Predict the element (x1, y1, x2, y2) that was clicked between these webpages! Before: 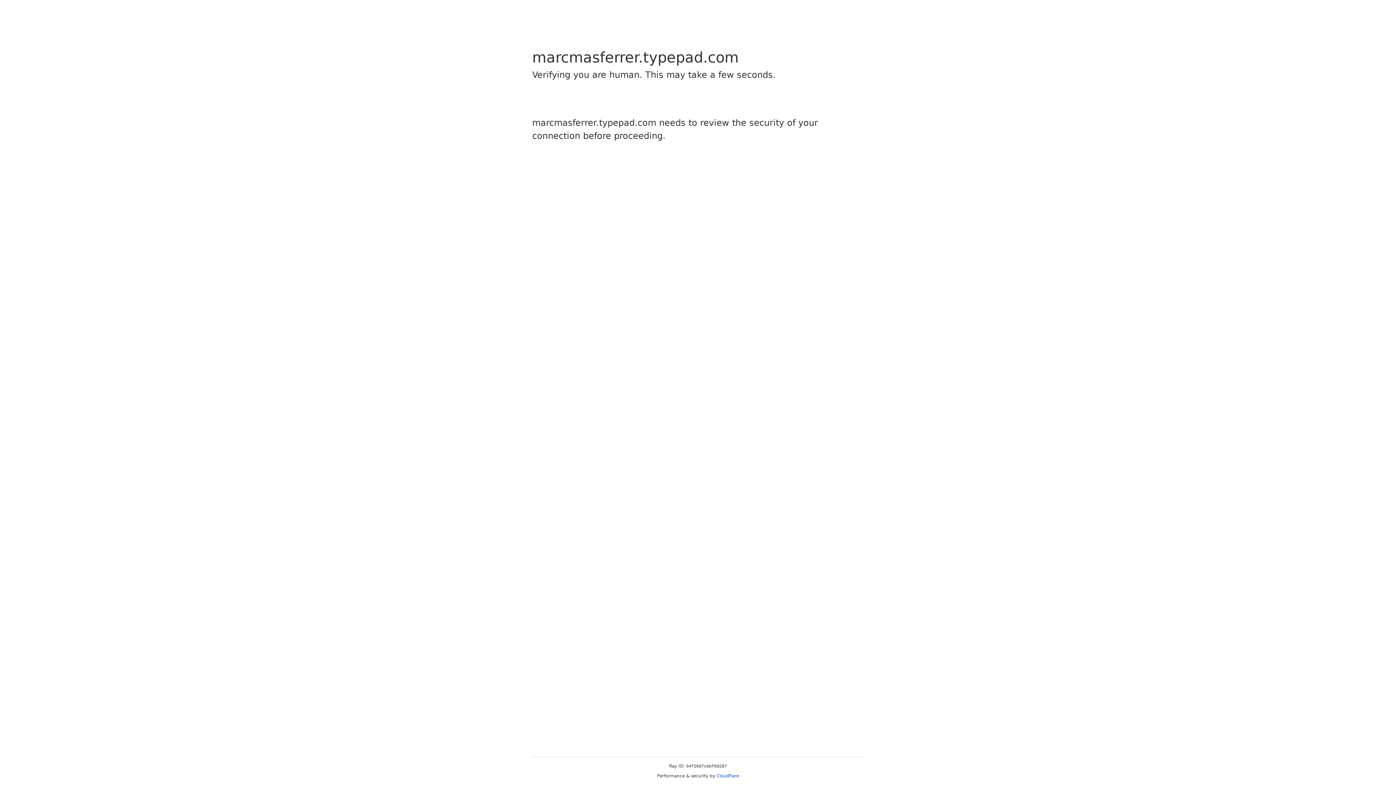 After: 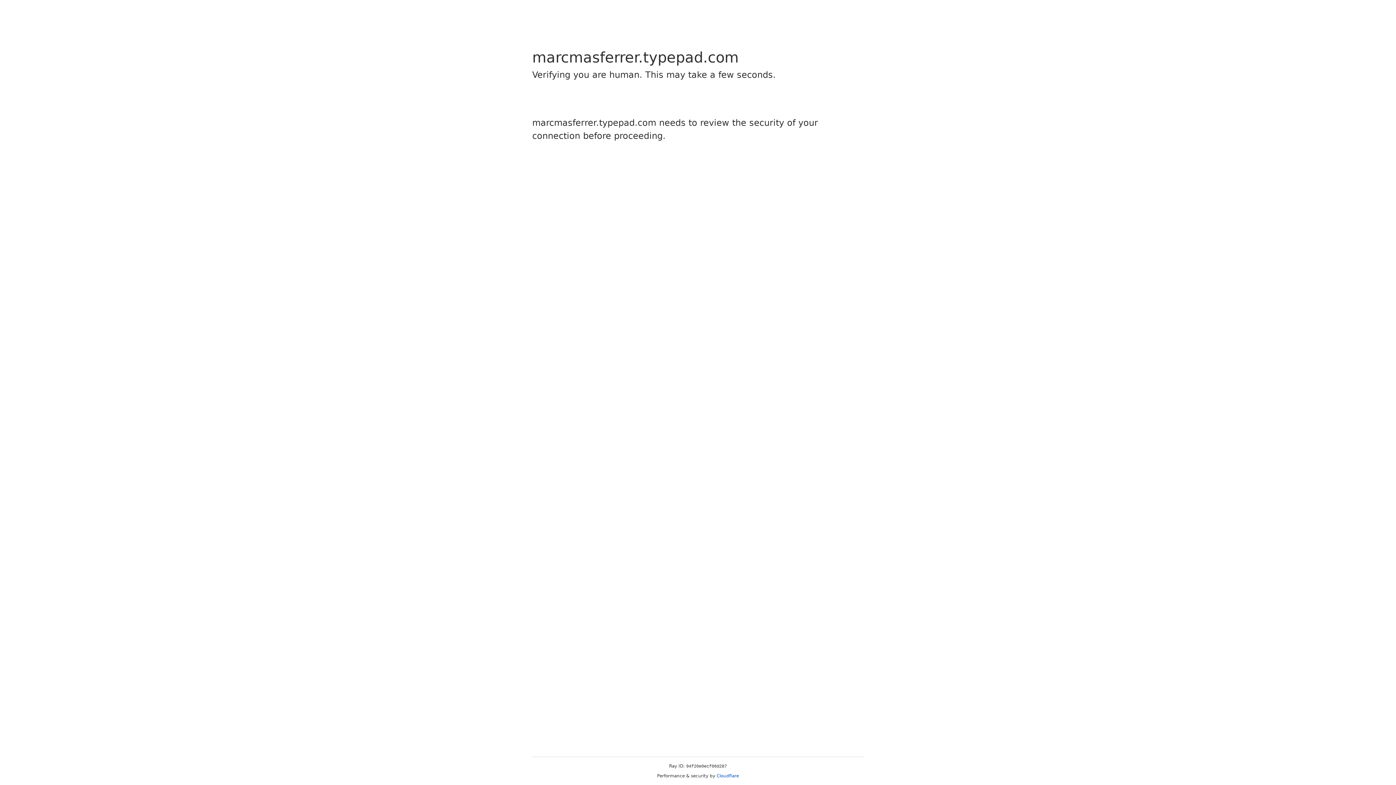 Action: bbox: (716, 773, 739, 778) label: Cloudflare